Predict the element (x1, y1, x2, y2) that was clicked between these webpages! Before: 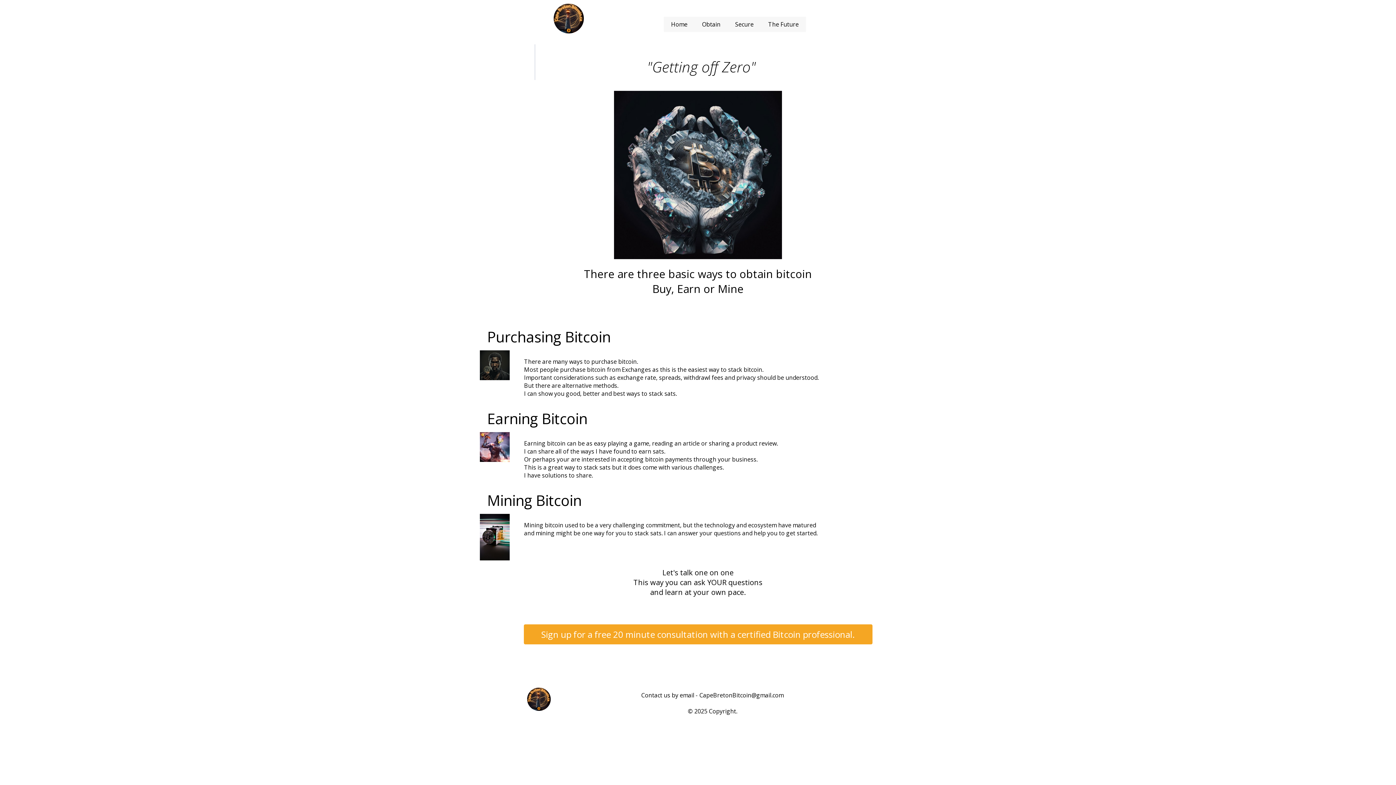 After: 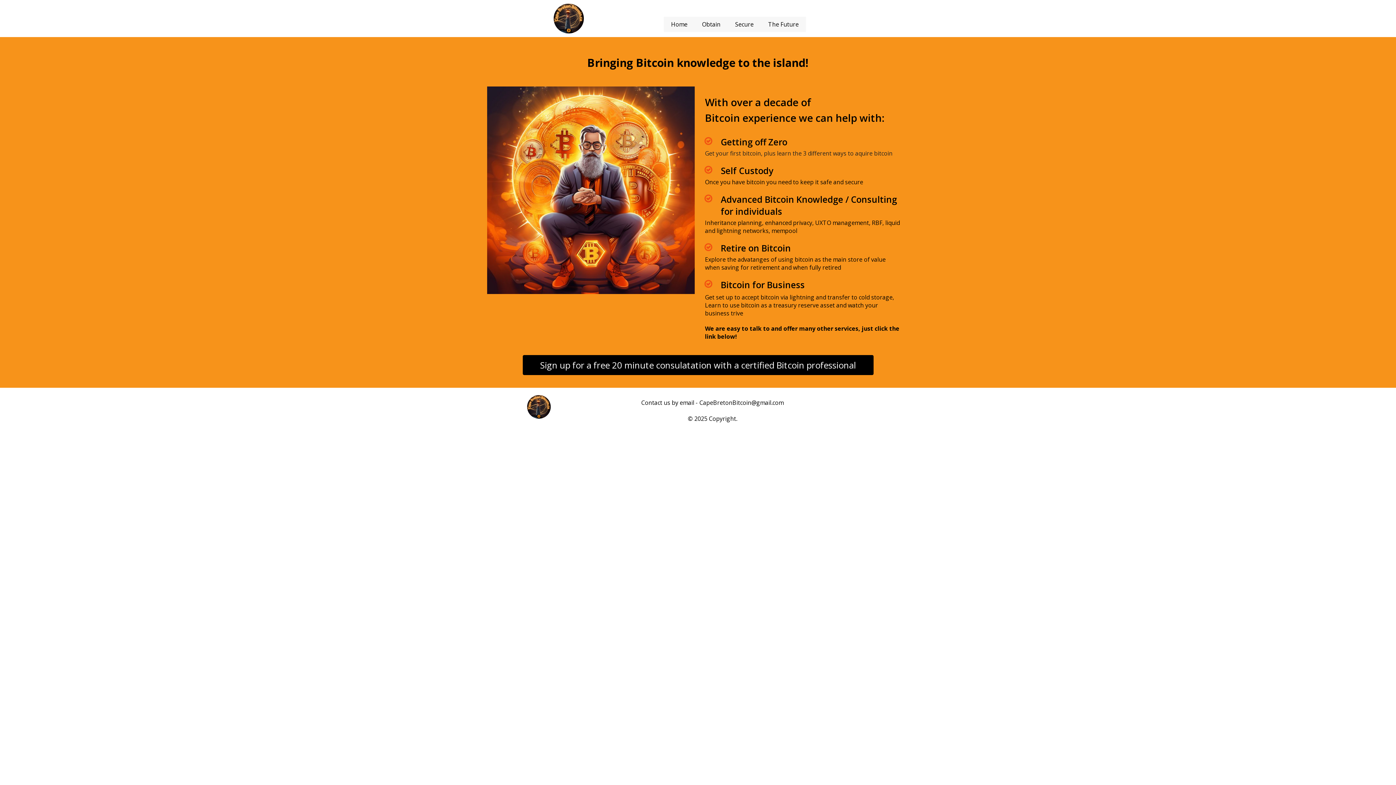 Action: bbox: (553, 14, 583, 21)